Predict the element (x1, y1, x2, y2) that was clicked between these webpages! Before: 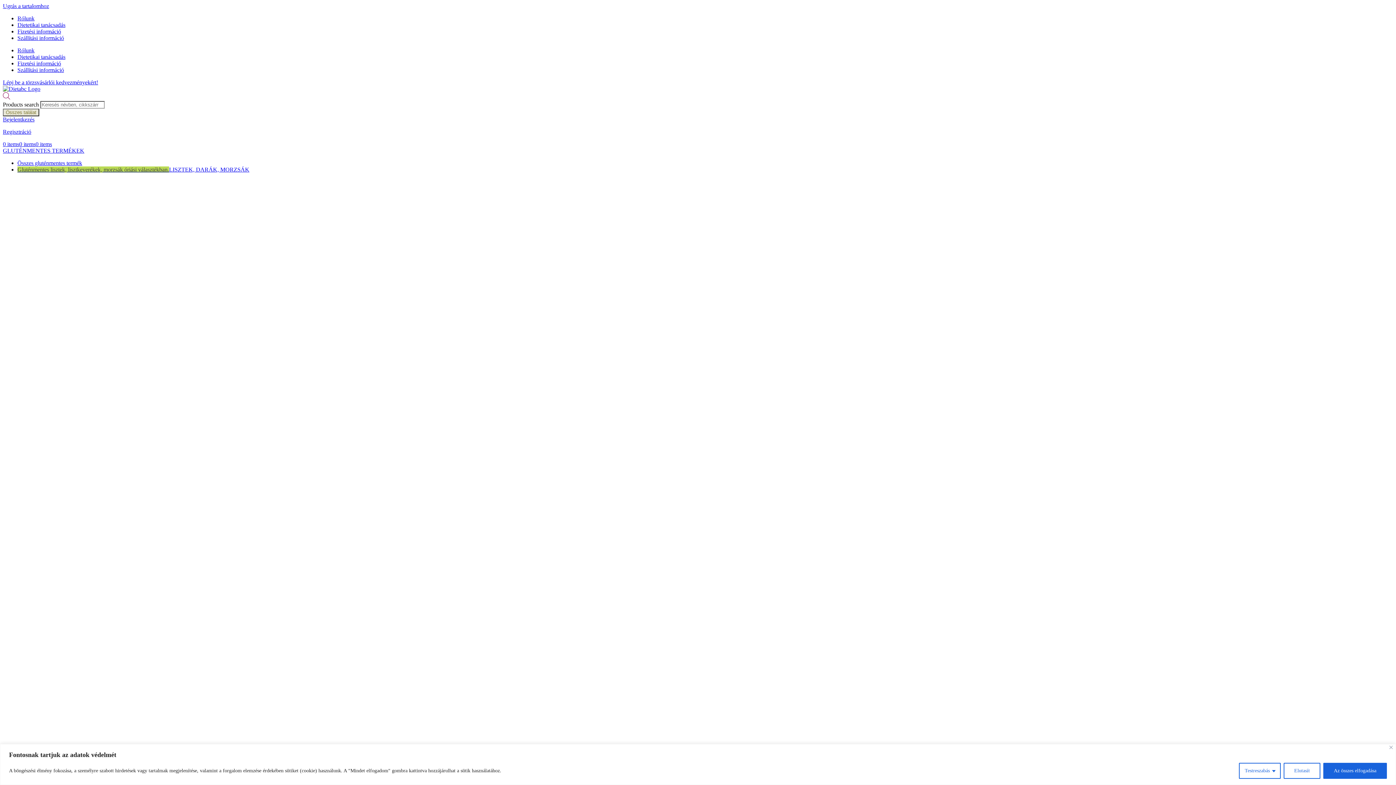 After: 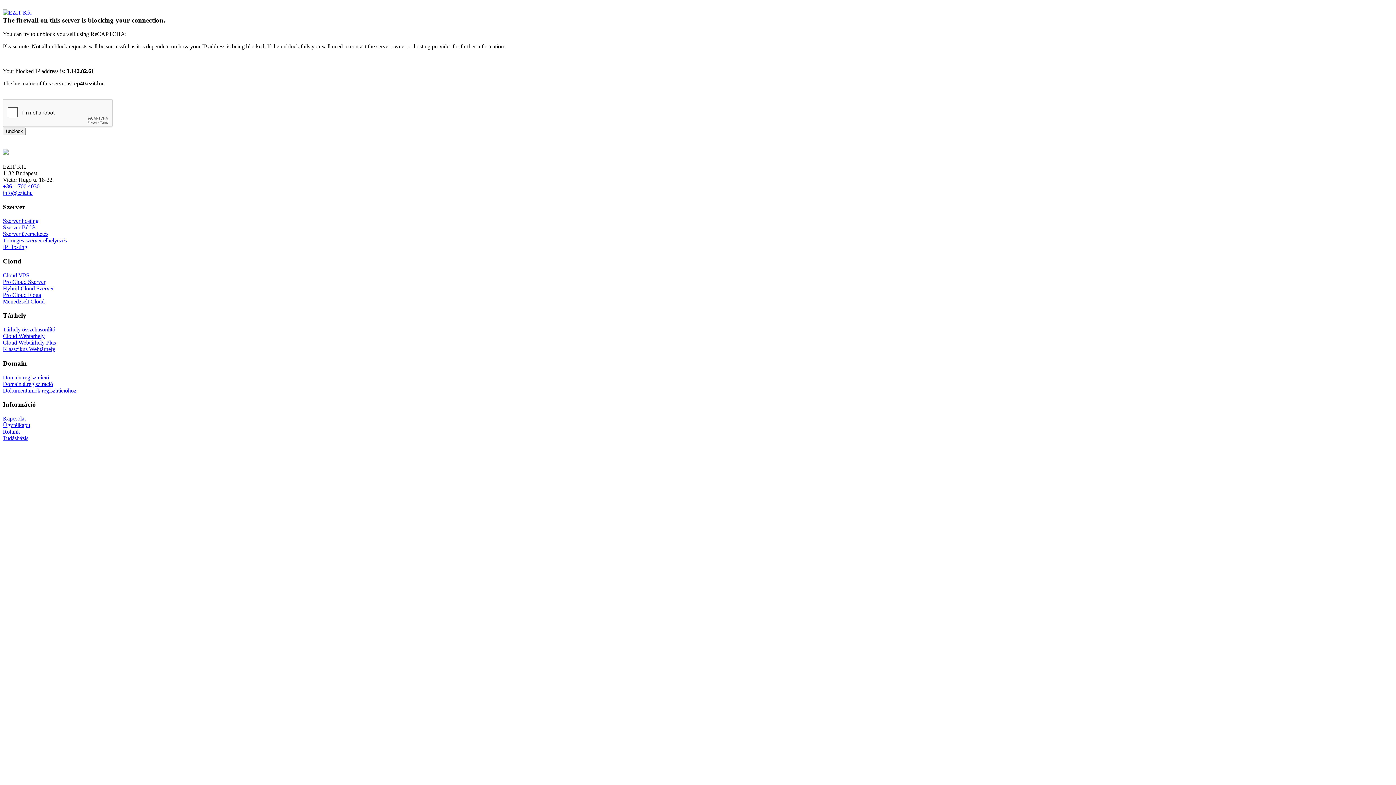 Action: label: Fizetési információ bbox: (17, 28, 61, 34)